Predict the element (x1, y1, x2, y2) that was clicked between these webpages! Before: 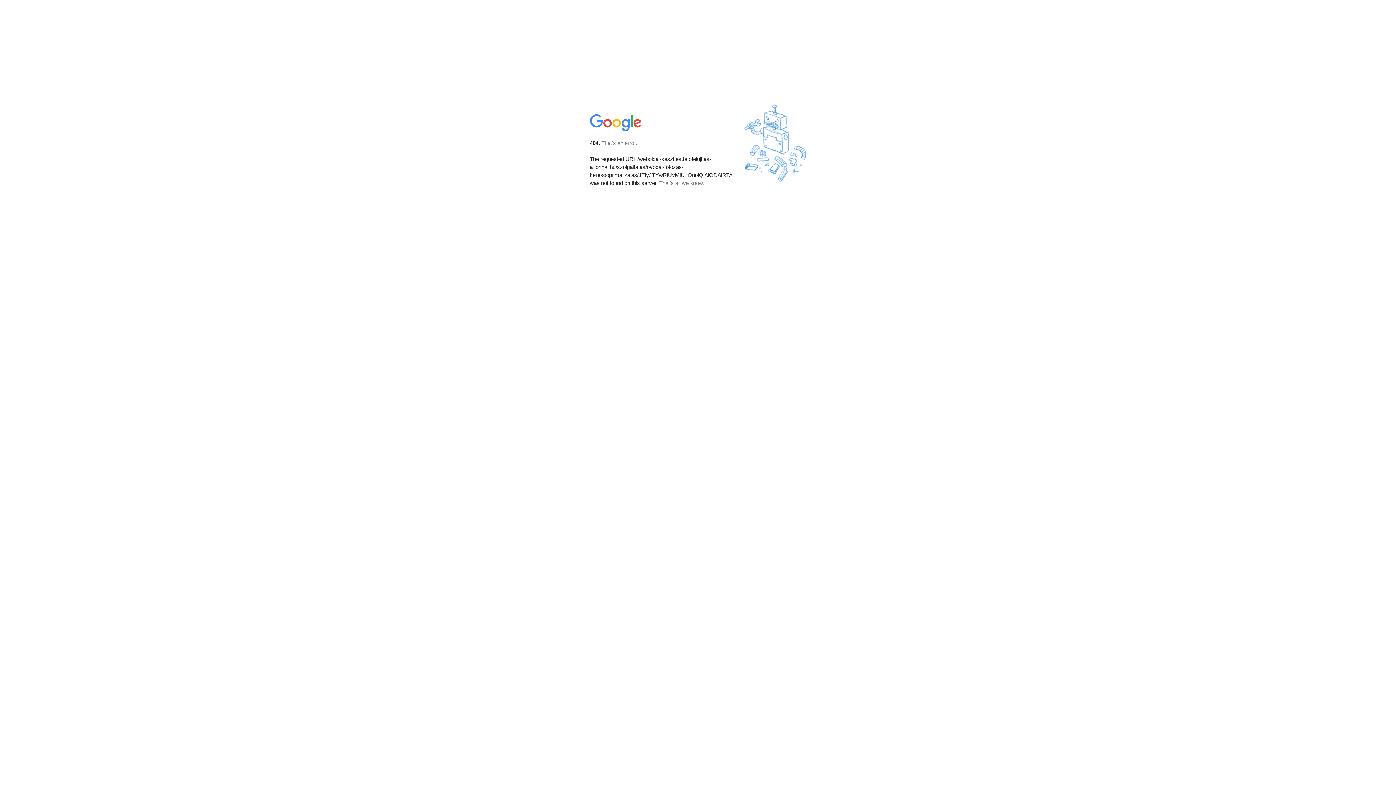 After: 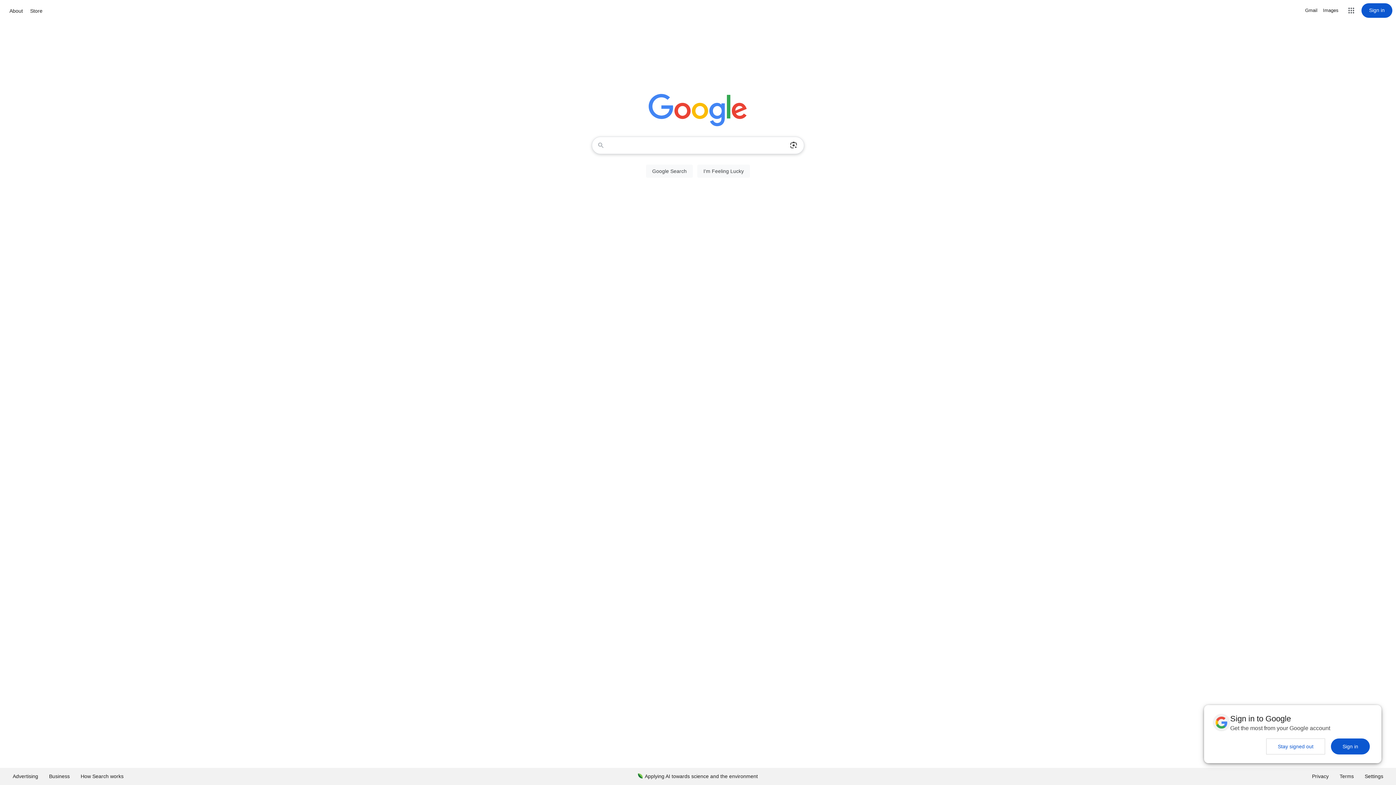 Action: bbox: (590, 127, 642, 134)